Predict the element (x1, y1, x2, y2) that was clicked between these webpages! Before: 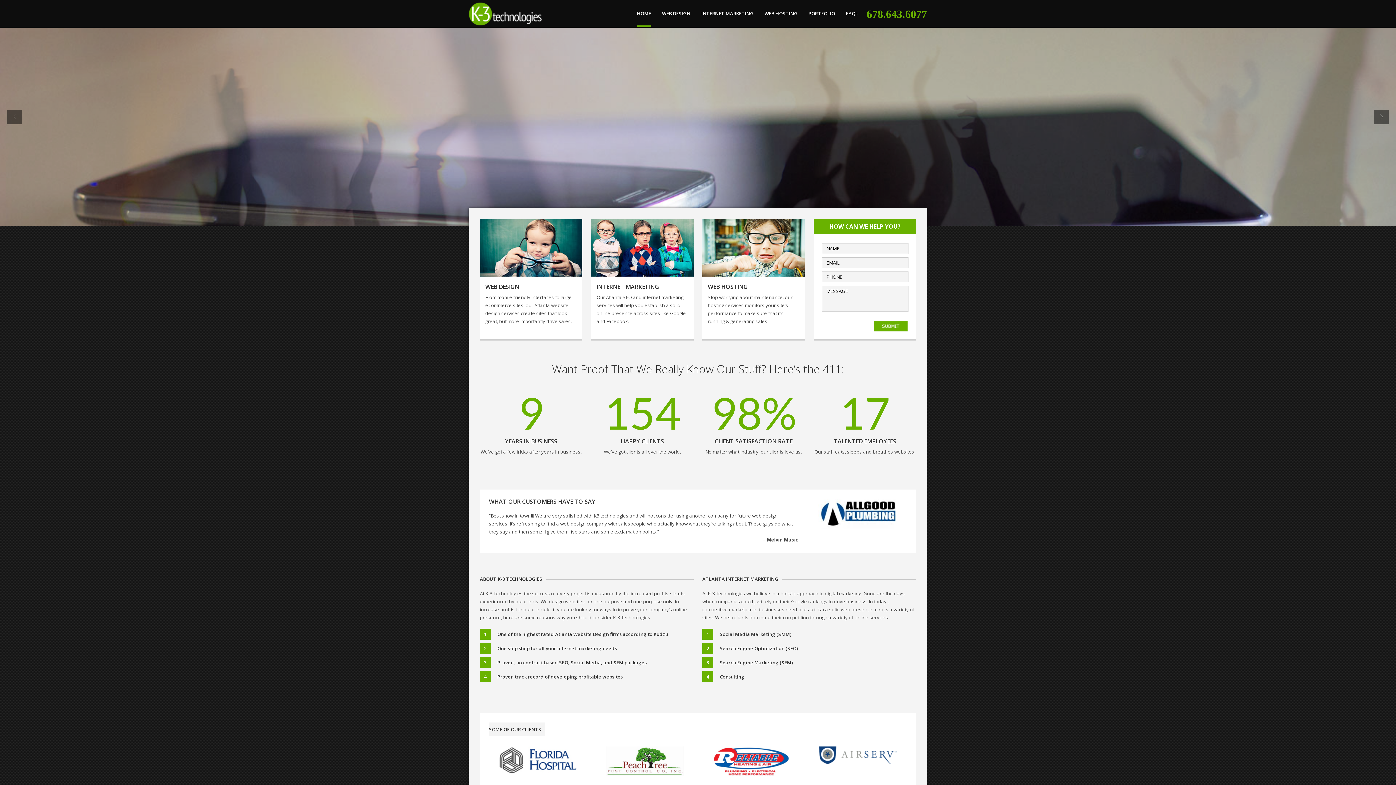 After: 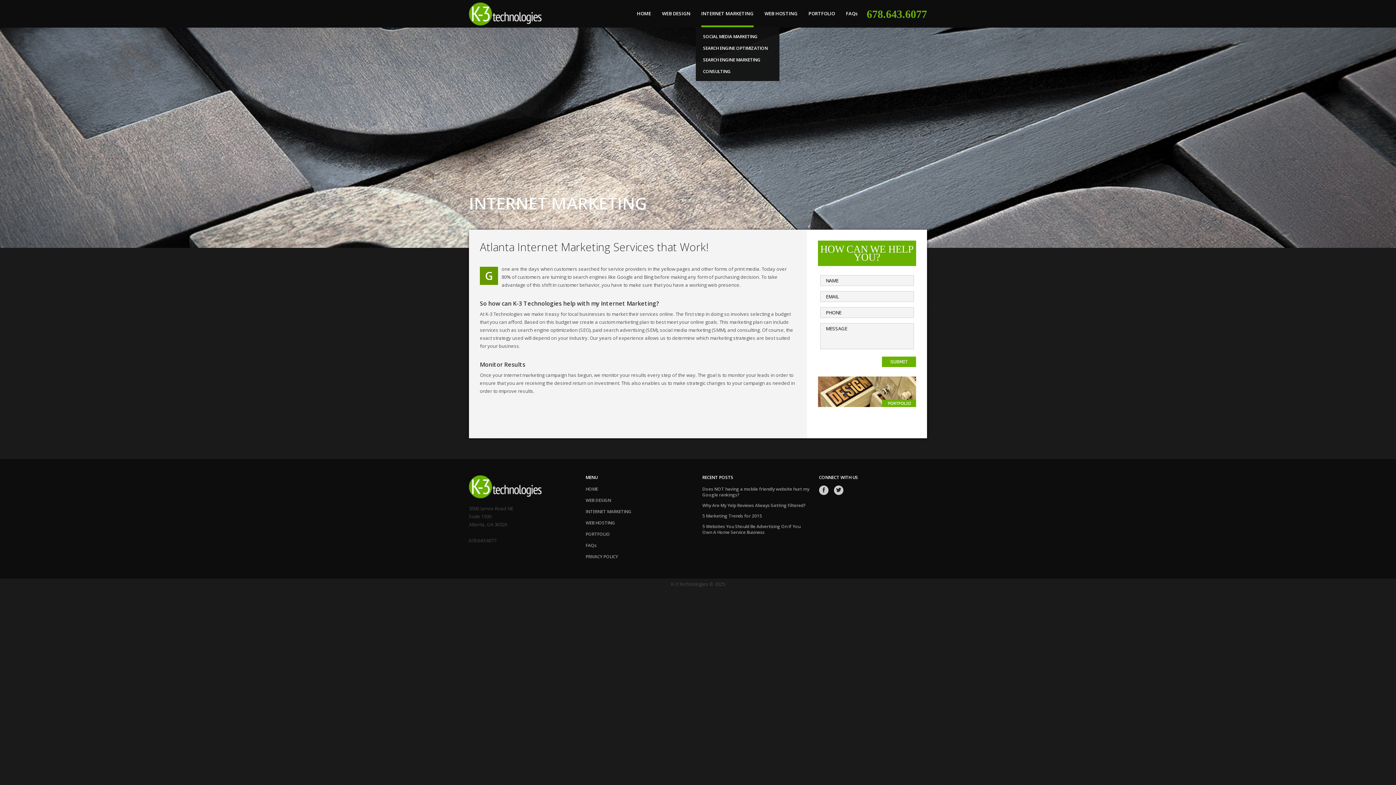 Action: label: INTERNET MARKETING bbox: (696, 0, 759, 27)